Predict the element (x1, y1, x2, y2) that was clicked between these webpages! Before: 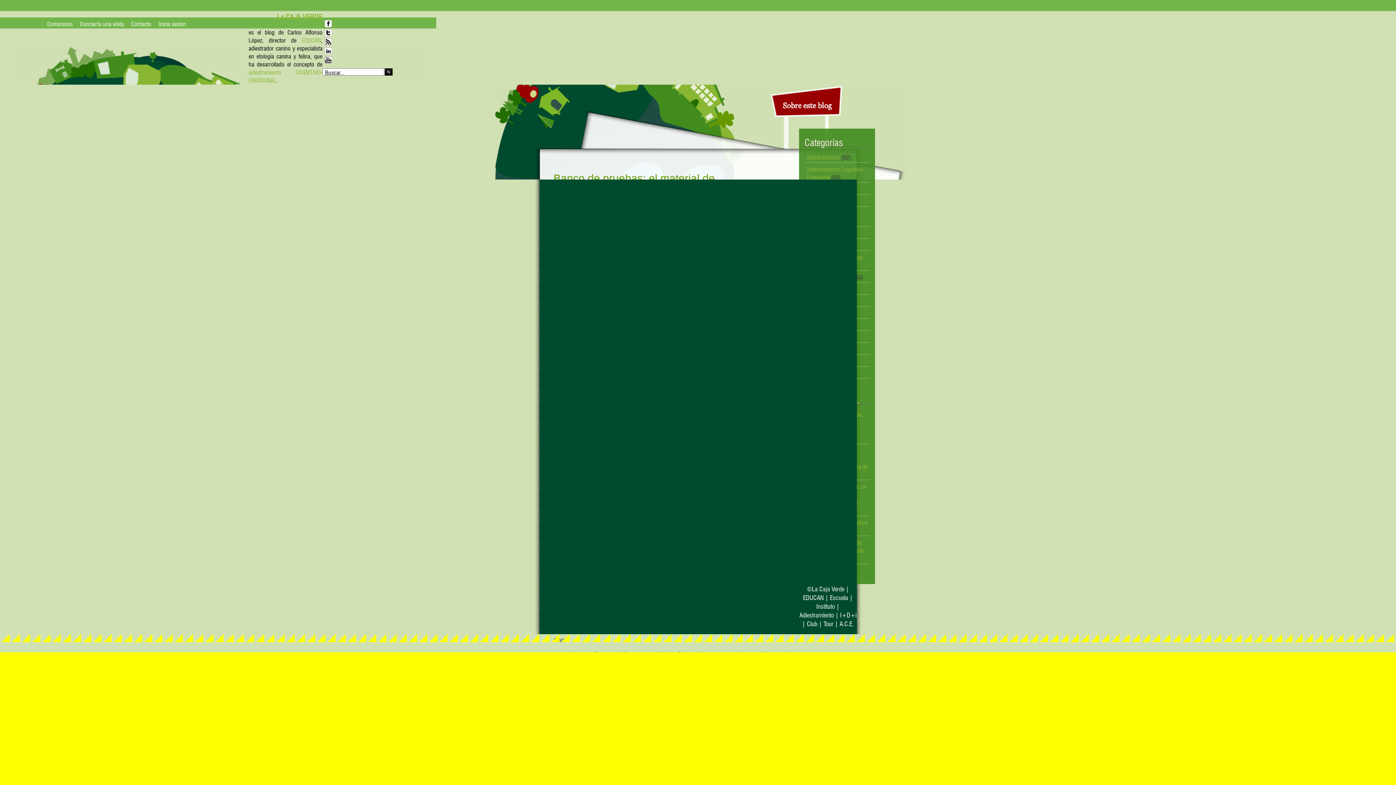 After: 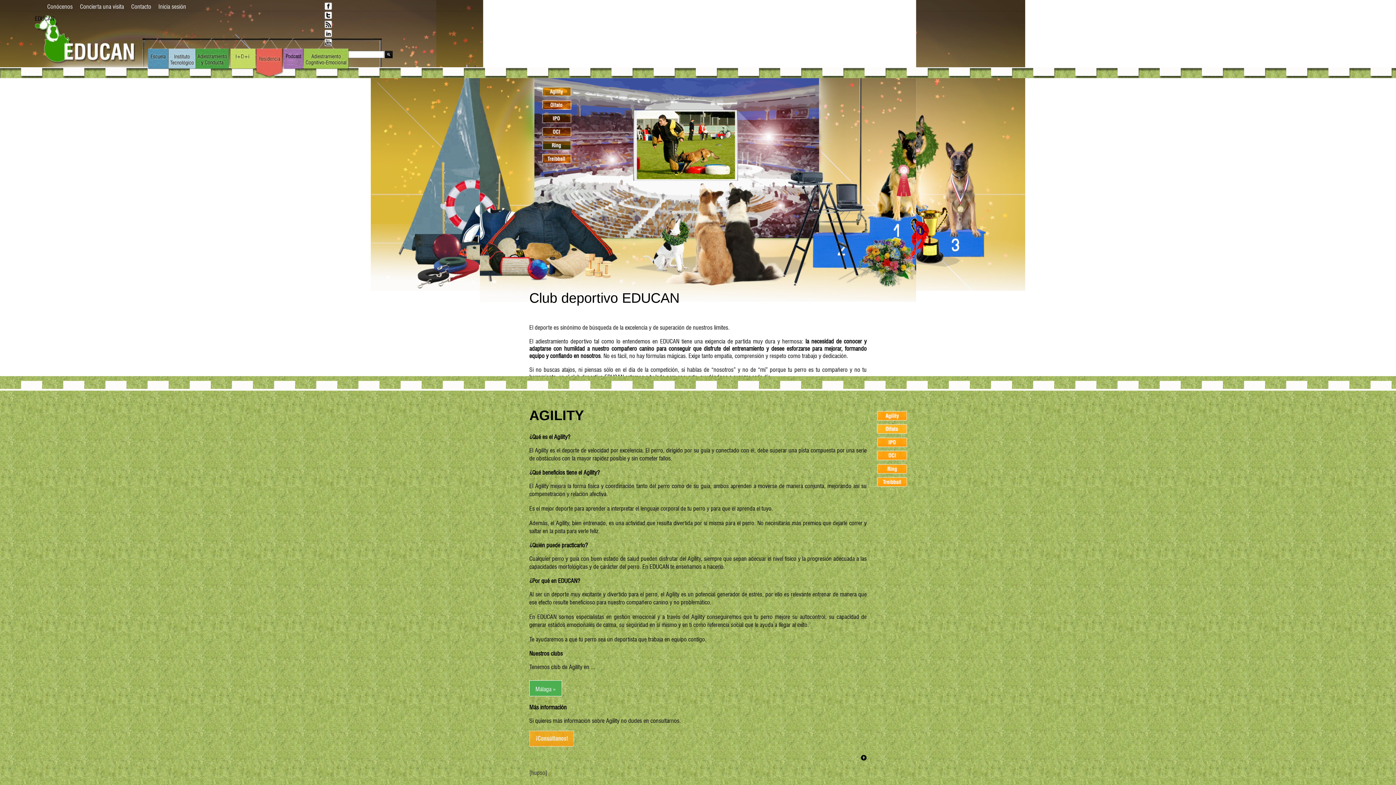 Action: label: Club bbox: (807, 621, 817, 625)